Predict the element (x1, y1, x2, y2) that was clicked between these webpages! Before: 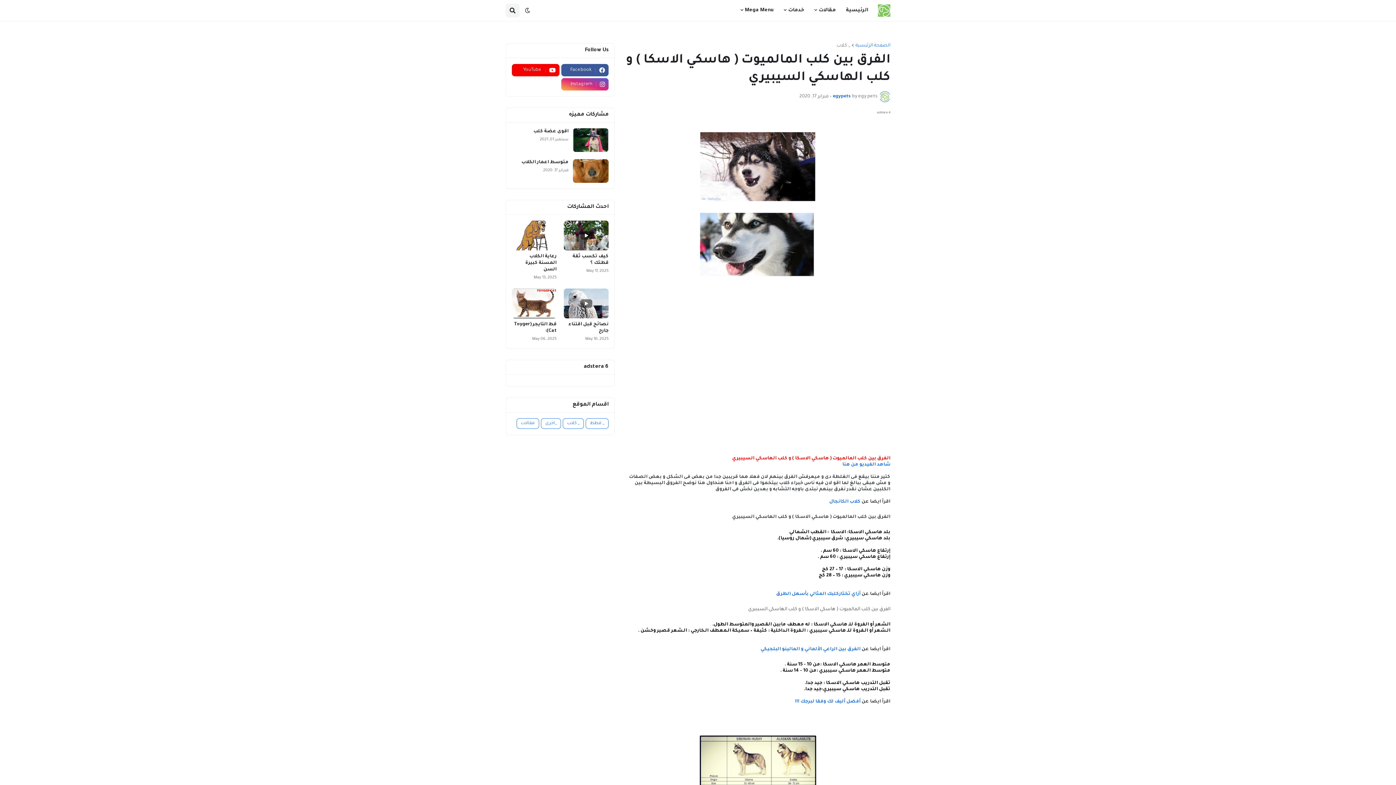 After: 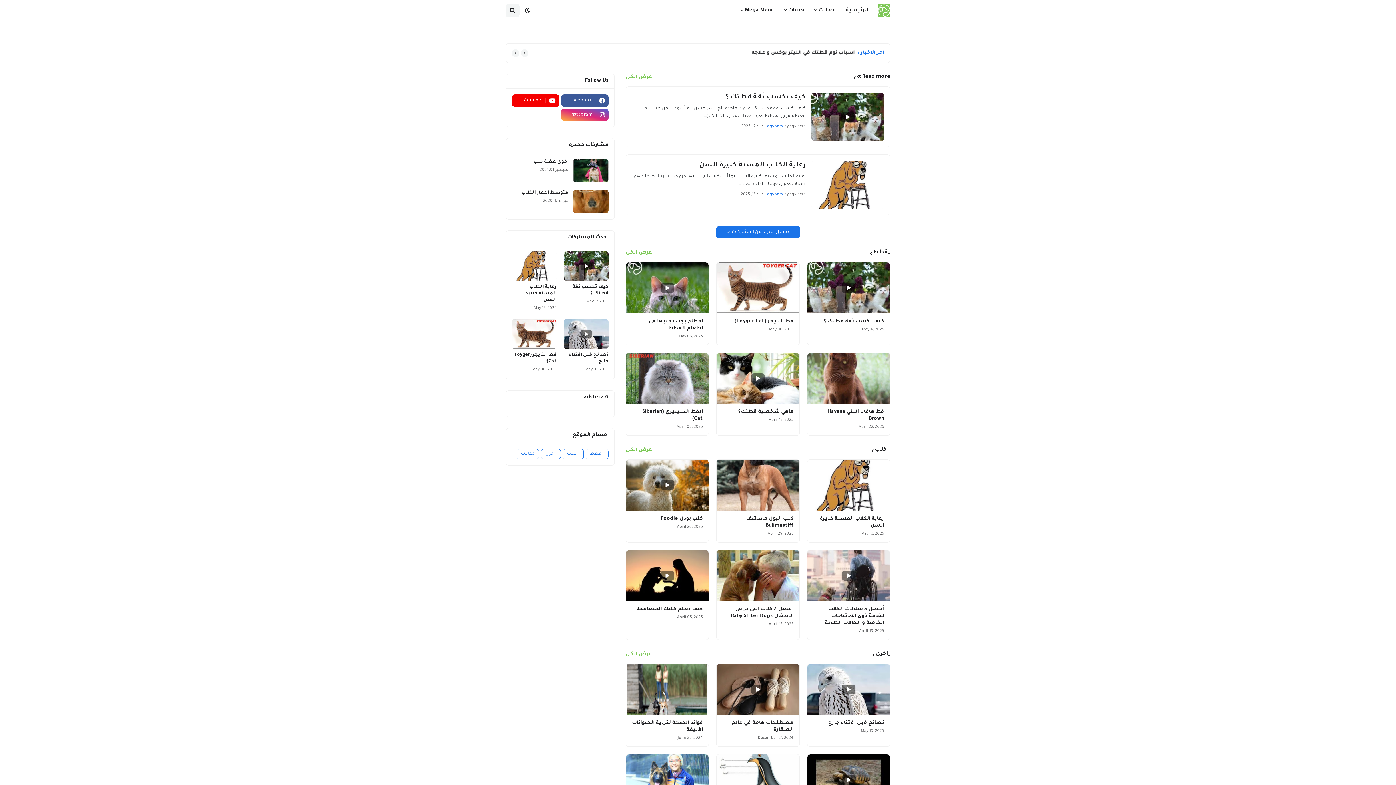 Action: bbox: (878, 4, 890, 16)